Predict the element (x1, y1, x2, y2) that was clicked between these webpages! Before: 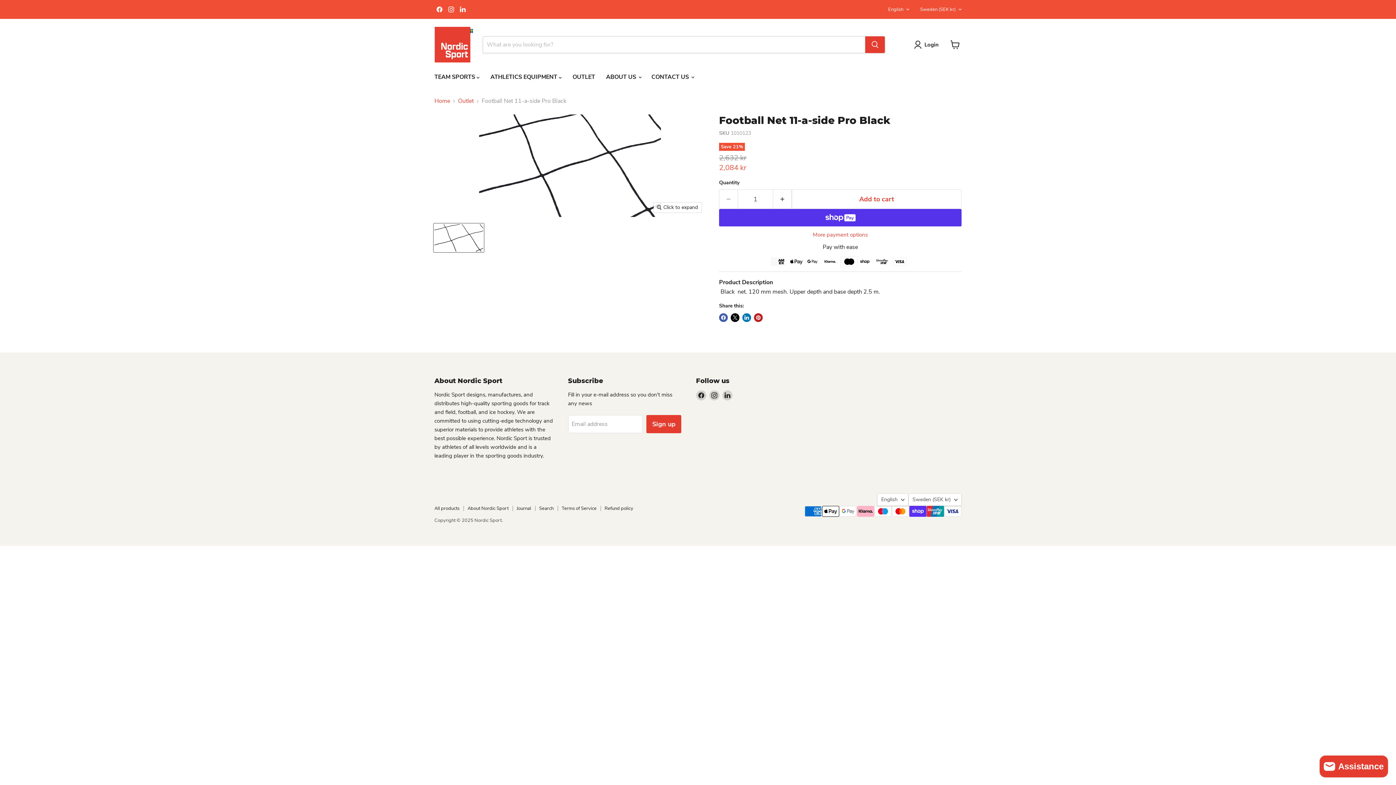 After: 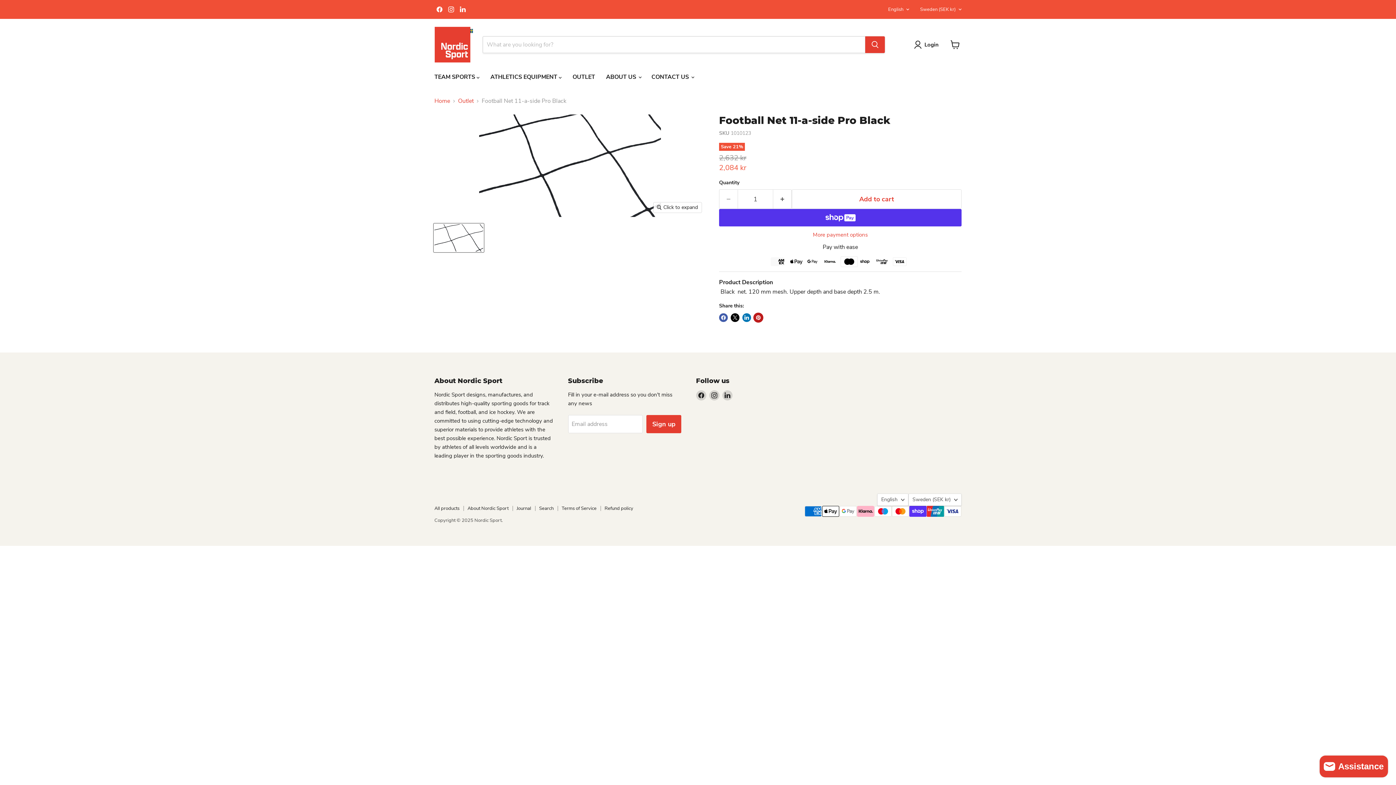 Action: label: Pin on Pinterest bbox: (754, 313, 762, 322)